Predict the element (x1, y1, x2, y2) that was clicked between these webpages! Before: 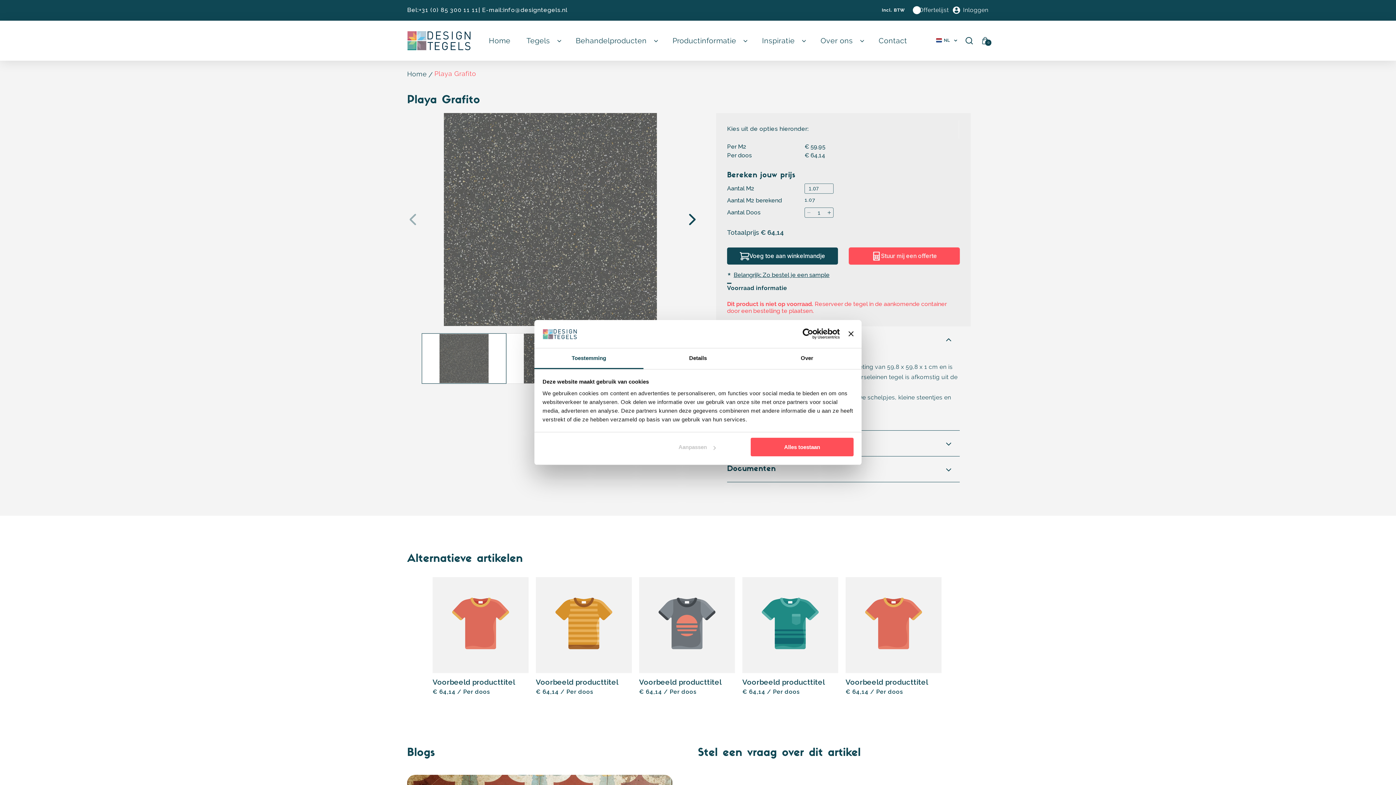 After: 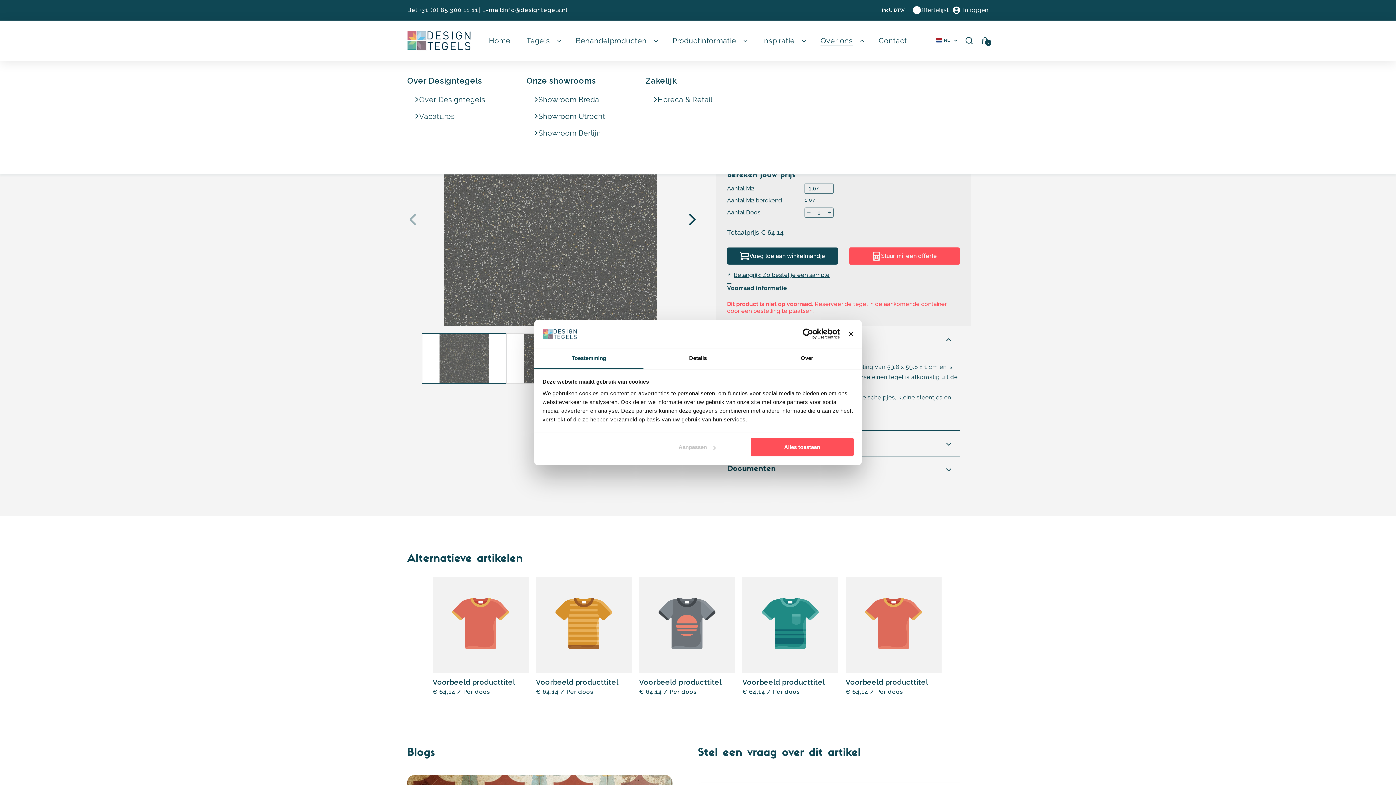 Action: label: Over ons bbox: (812, 20, 870, 60)